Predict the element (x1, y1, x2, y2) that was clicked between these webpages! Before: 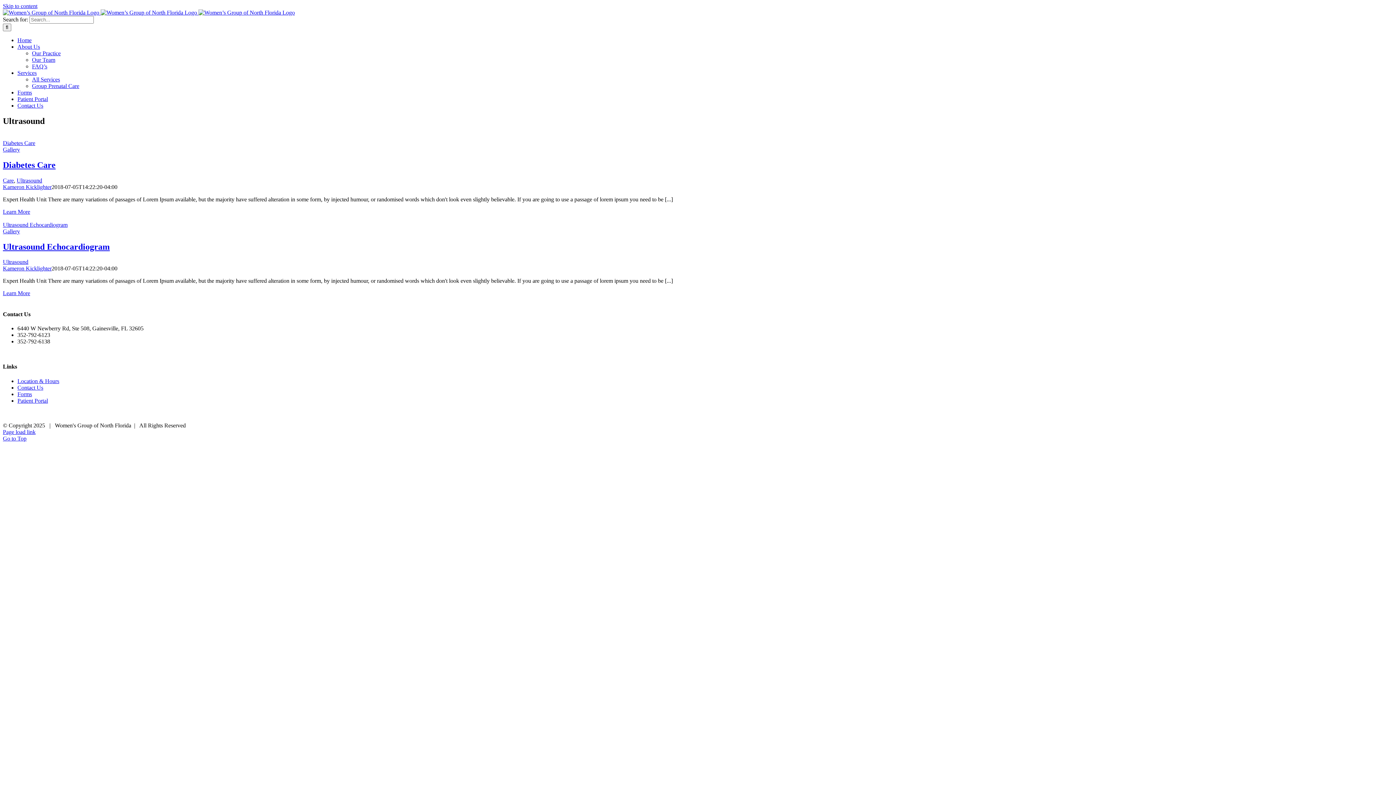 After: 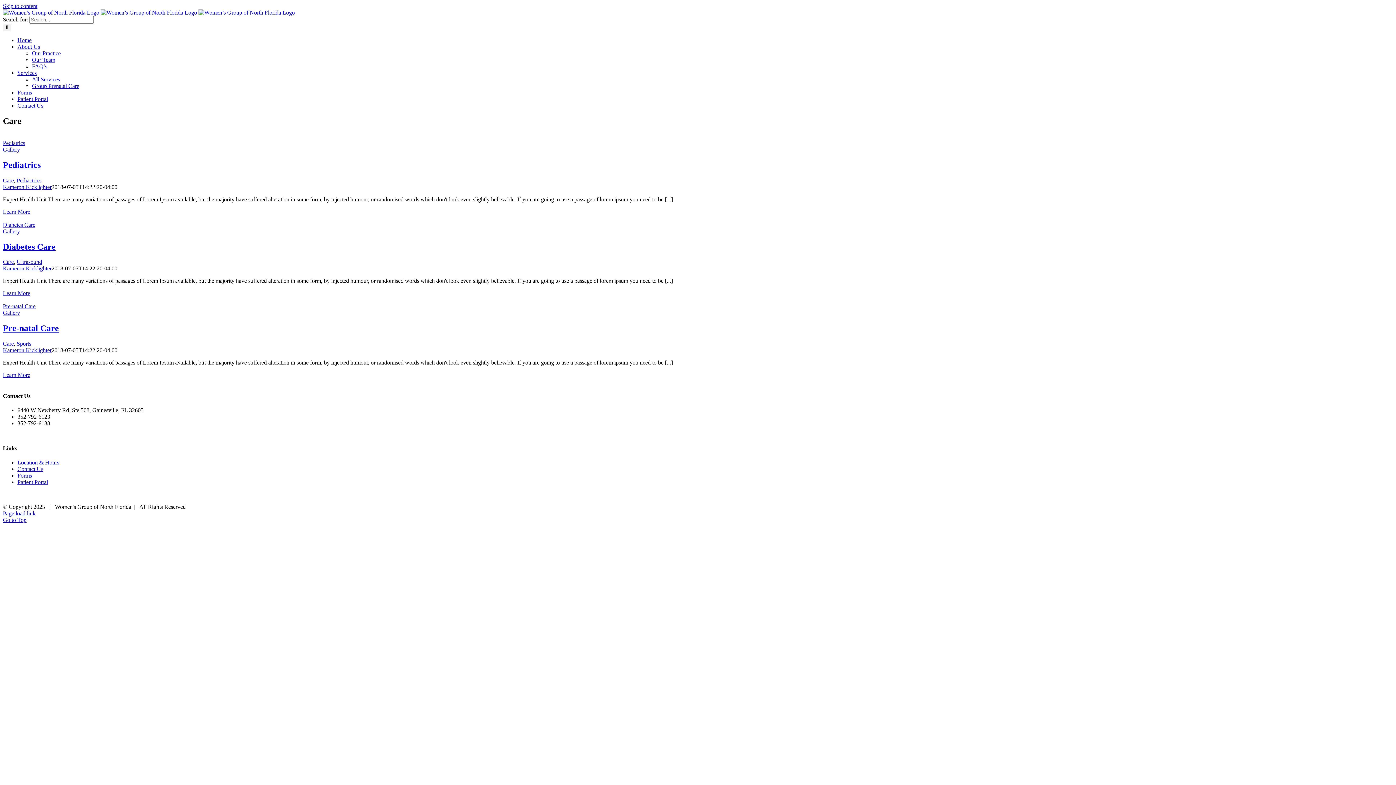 Action: bbox: (2, 177, 13, 183) label: Care